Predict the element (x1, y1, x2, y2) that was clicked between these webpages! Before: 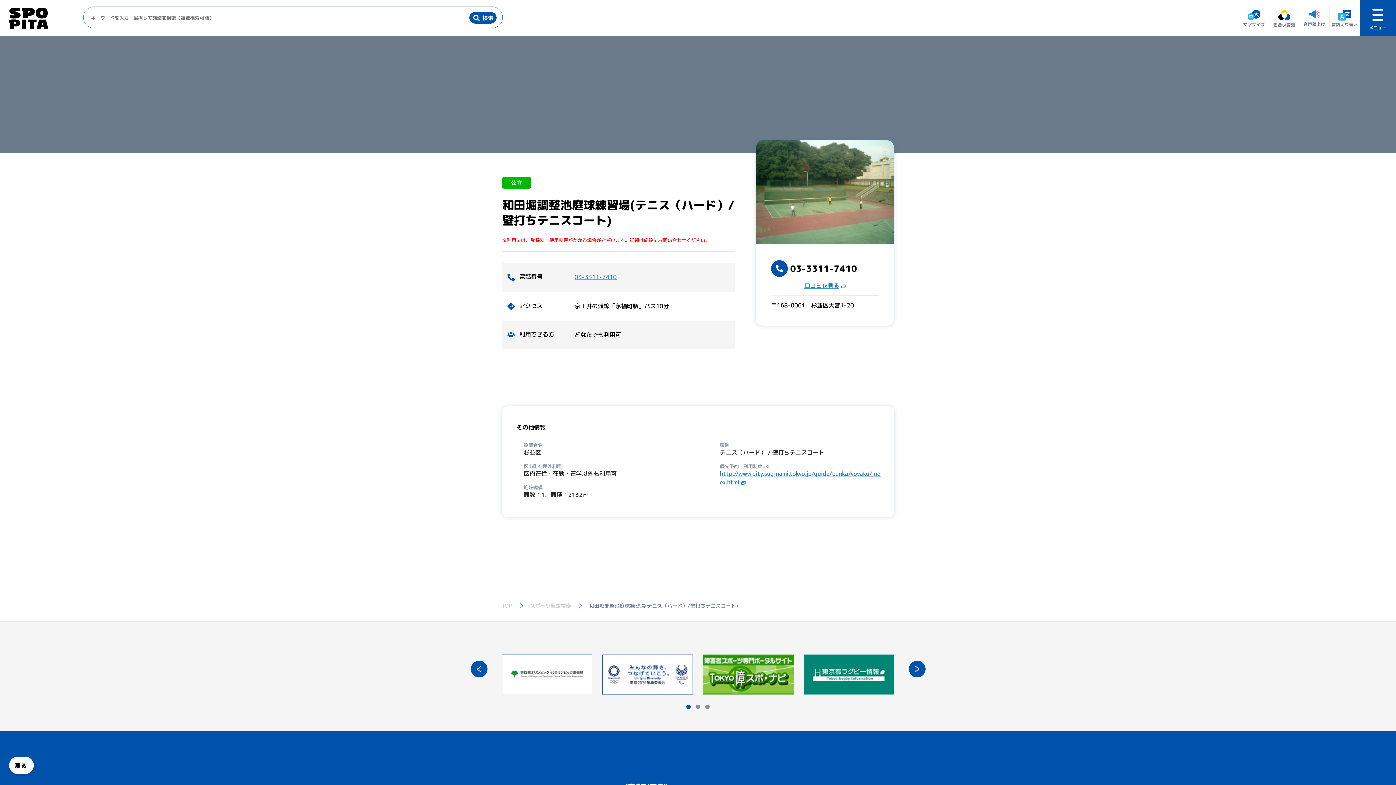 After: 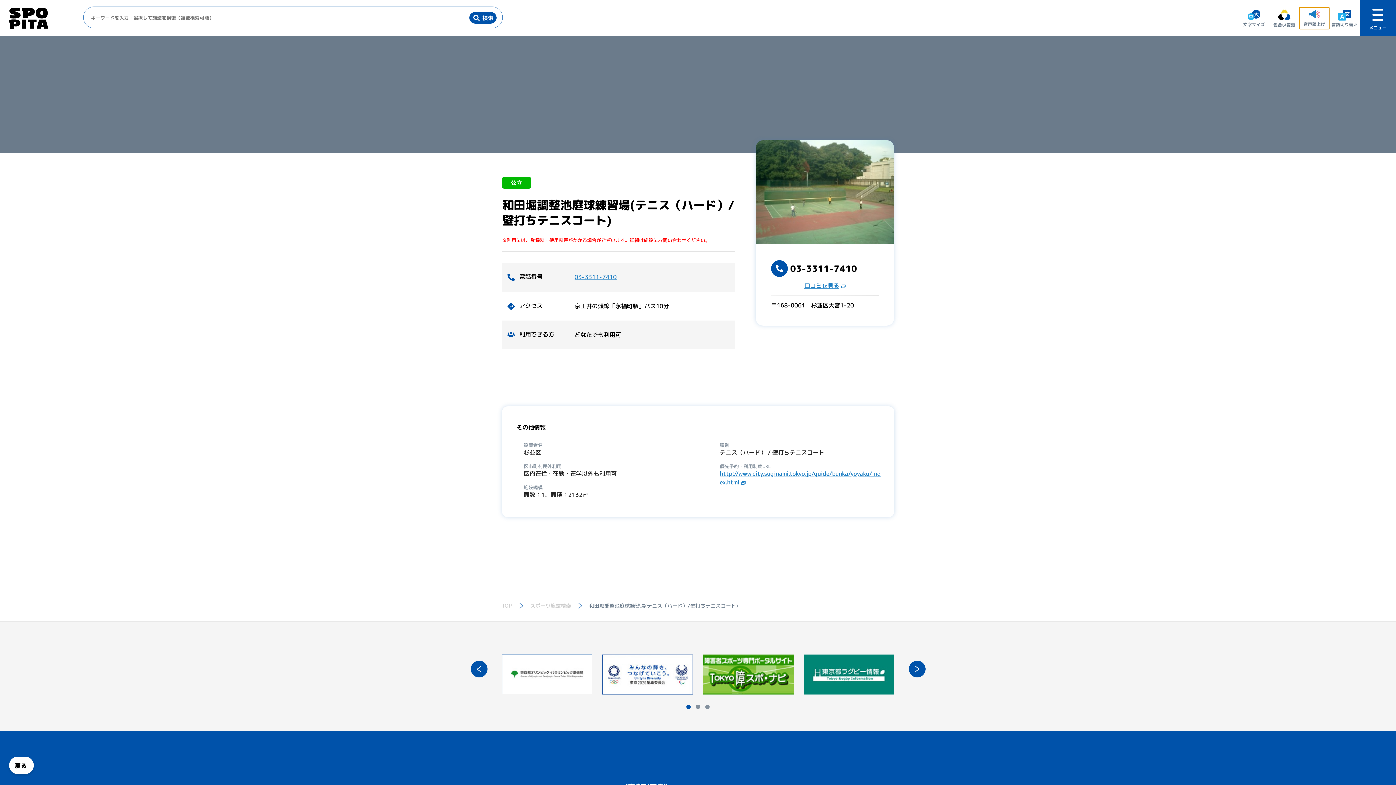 Action: bbox: (1299, 7, 1329, 29) label: 音声読上げ